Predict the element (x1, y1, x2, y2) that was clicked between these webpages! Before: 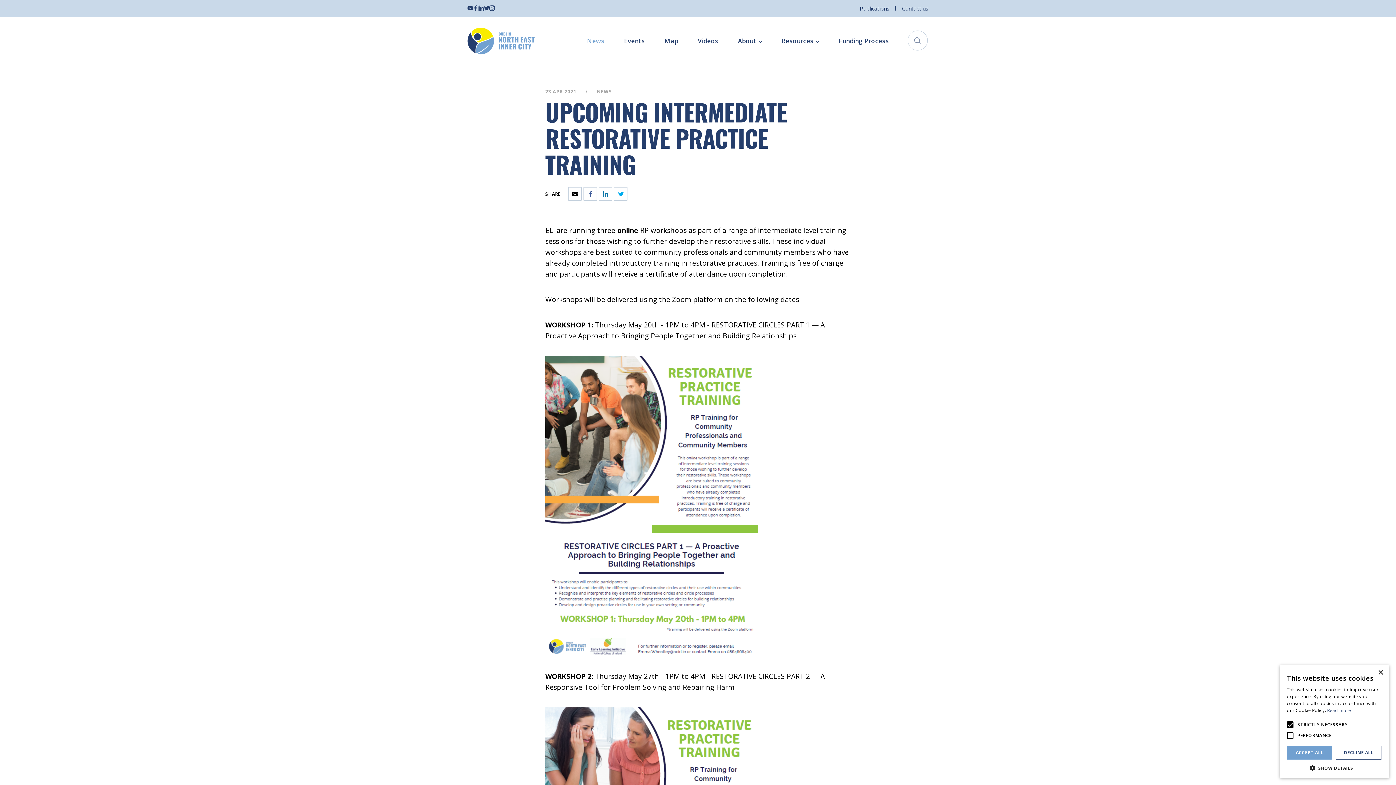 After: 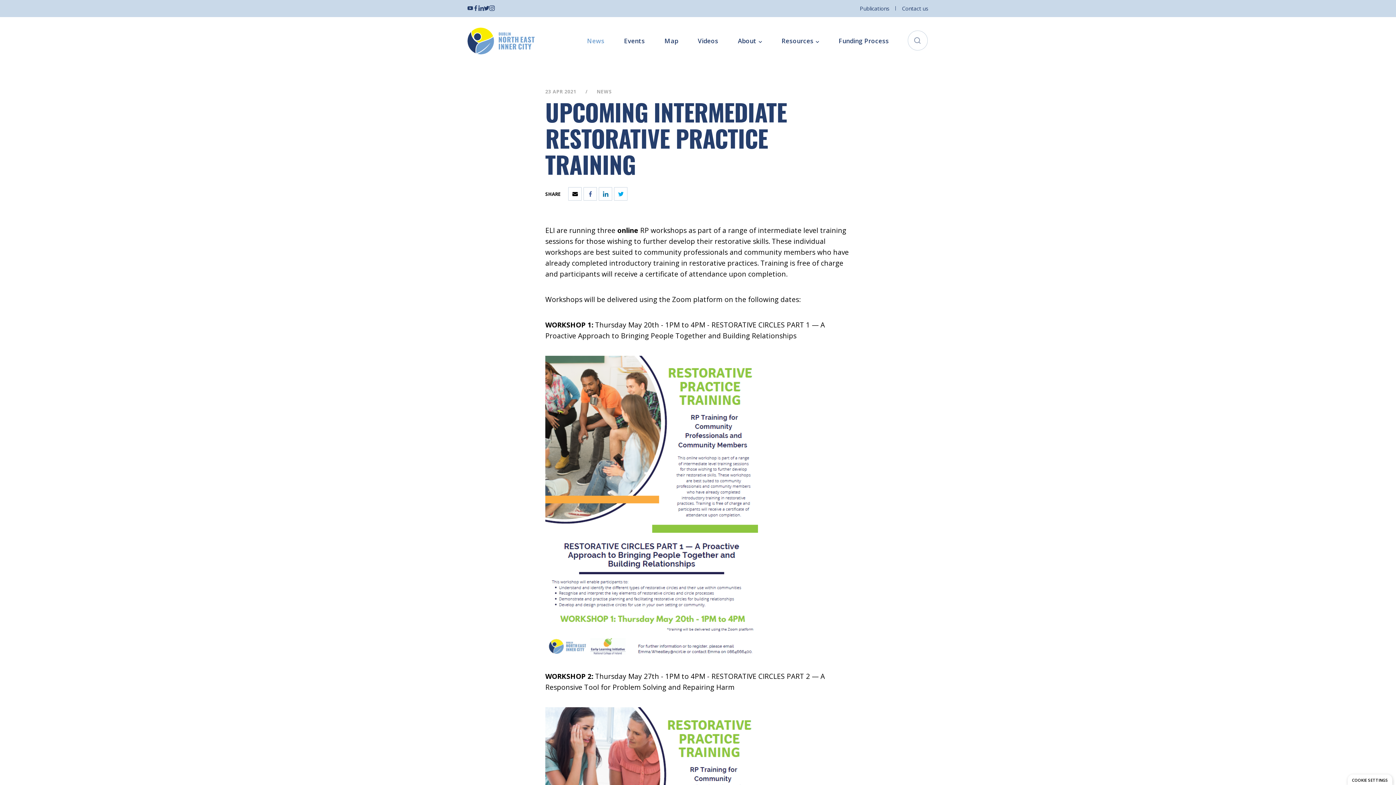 Action: bbox: (1378, 670, 1383, 676) label: Close